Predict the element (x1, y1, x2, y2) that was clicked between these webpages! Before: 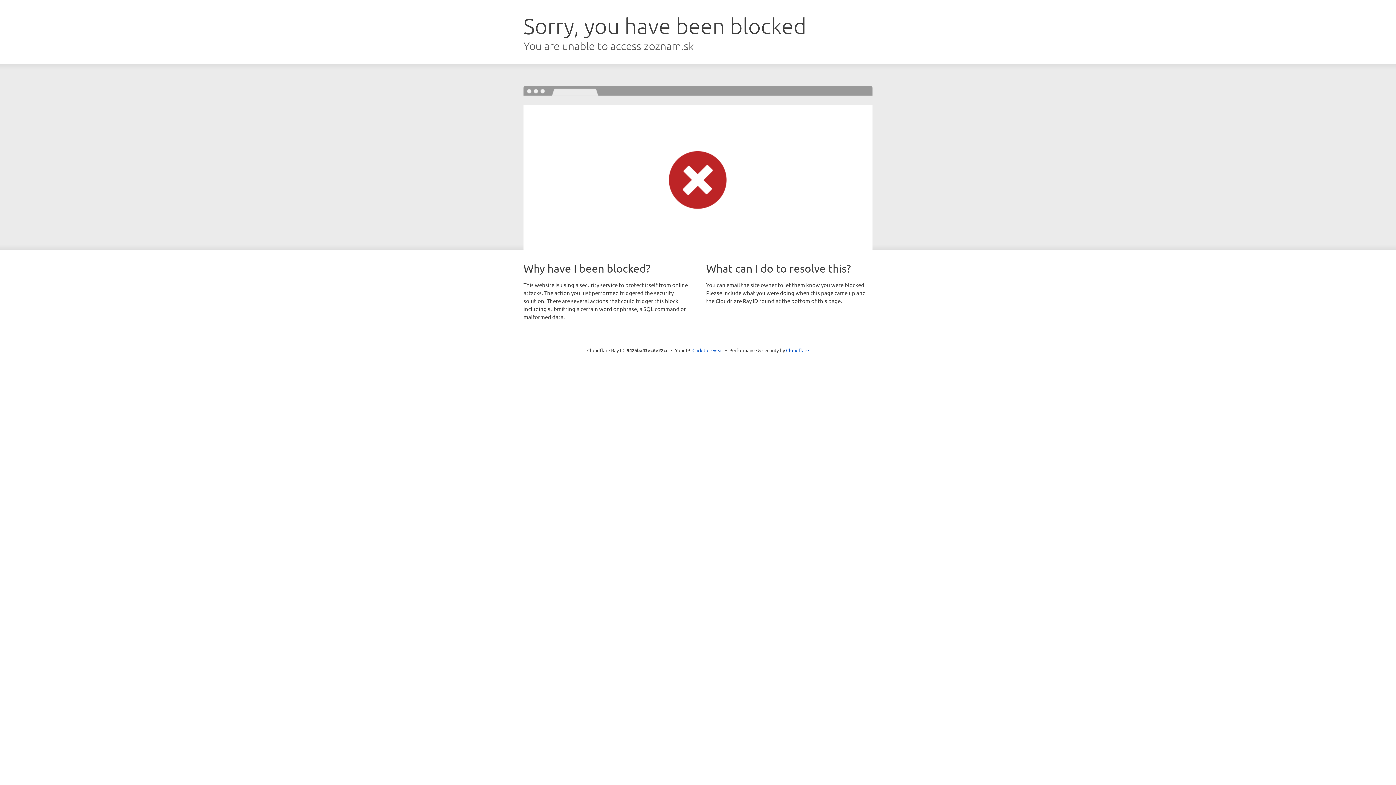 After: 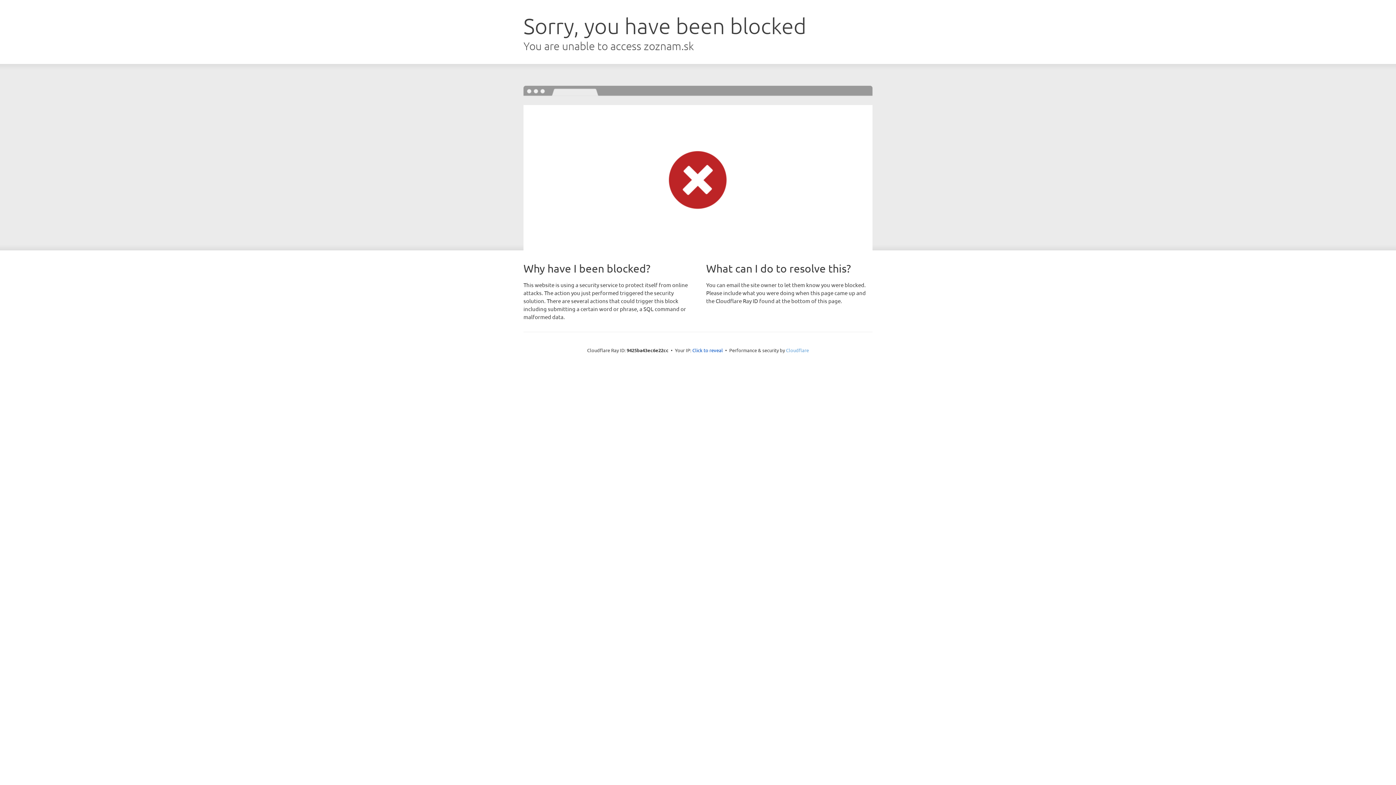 Action: bbox: (786, 347, 809, 353) label: Cloudflare